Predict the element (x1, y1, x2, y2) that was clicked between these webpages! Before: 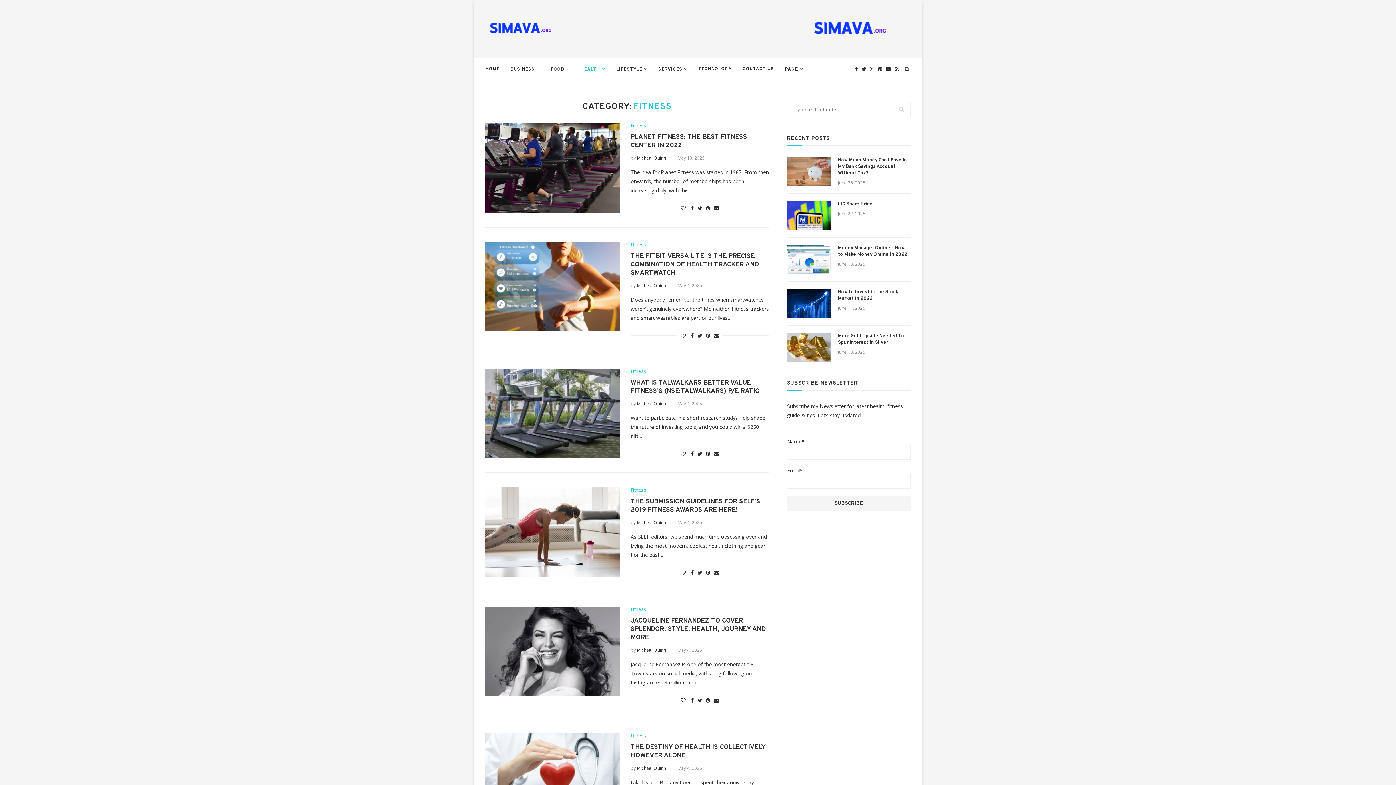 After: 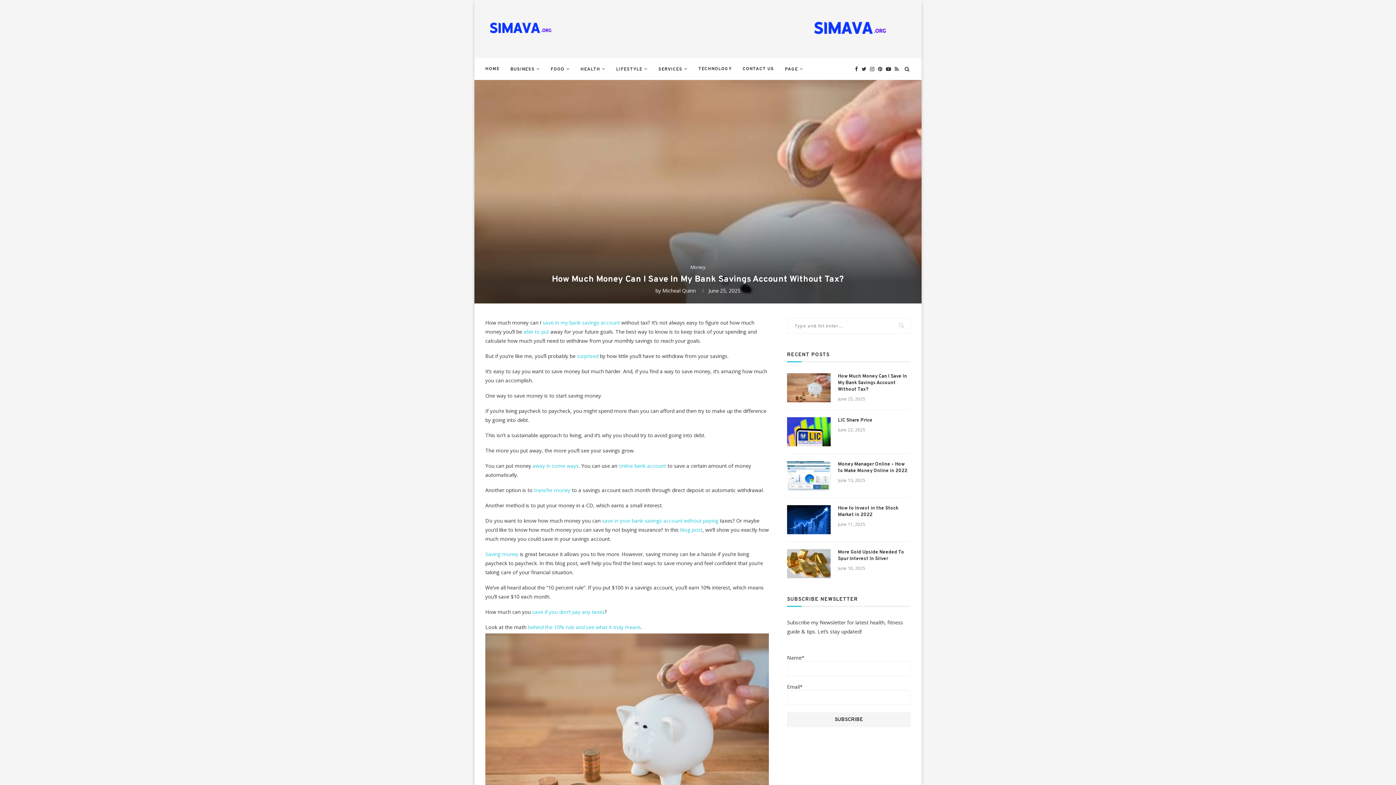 Action: bbox: (838, 157, 910, 176) label: How Much Money Can I Save In My Bank Savings Account Without Tax?